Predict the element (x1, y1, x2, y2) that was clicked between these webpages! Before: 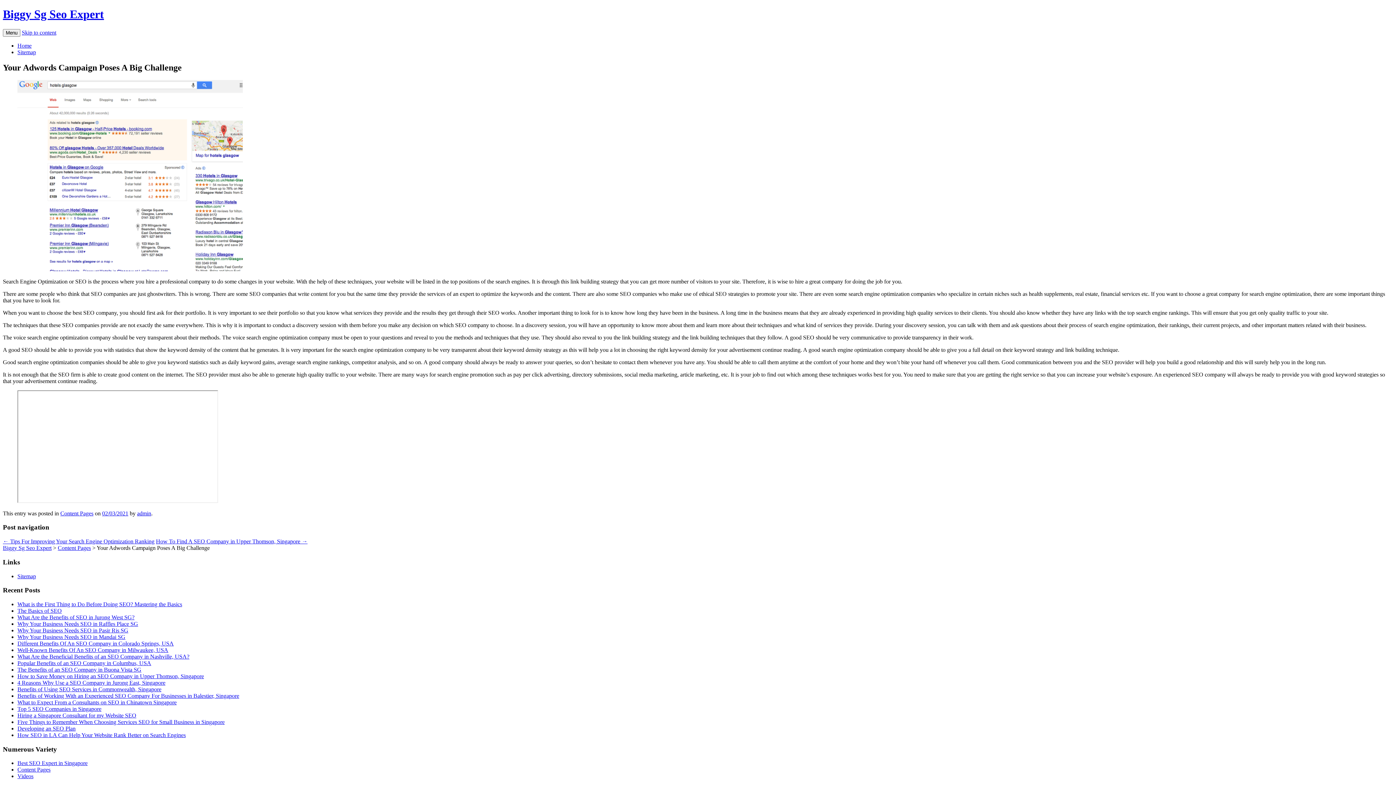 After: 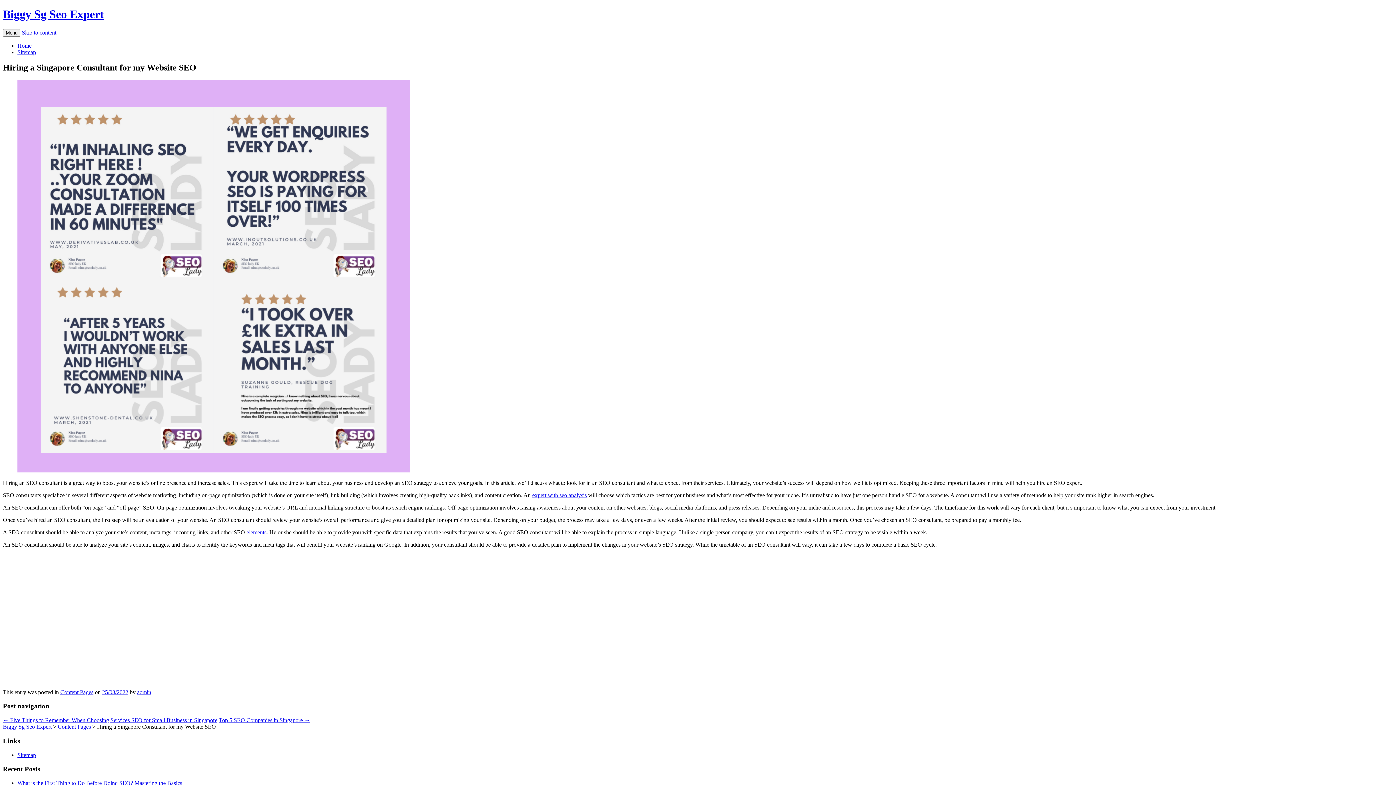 Action: label: Hiring a Singapore Consultant for my Website SEO bbox: (17, 712, 136, 718)